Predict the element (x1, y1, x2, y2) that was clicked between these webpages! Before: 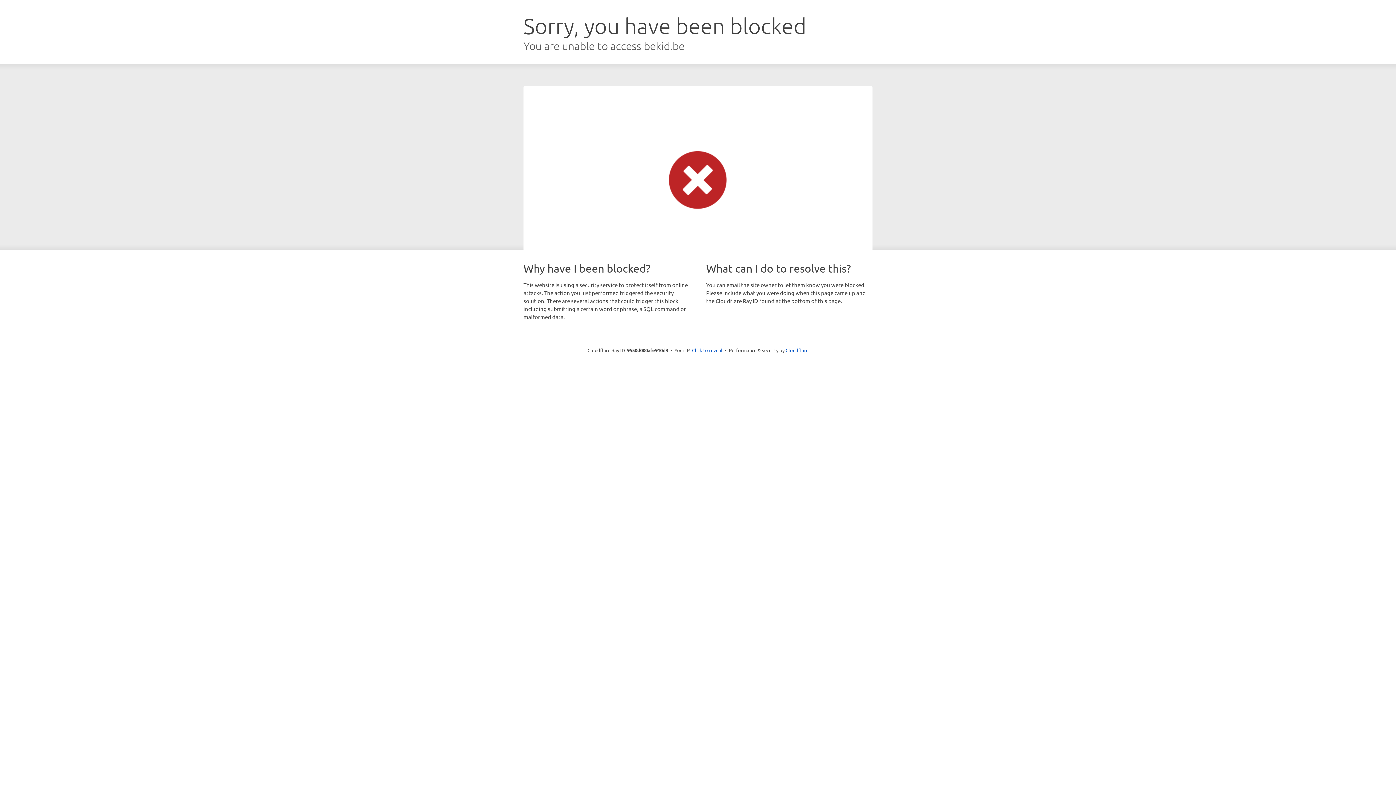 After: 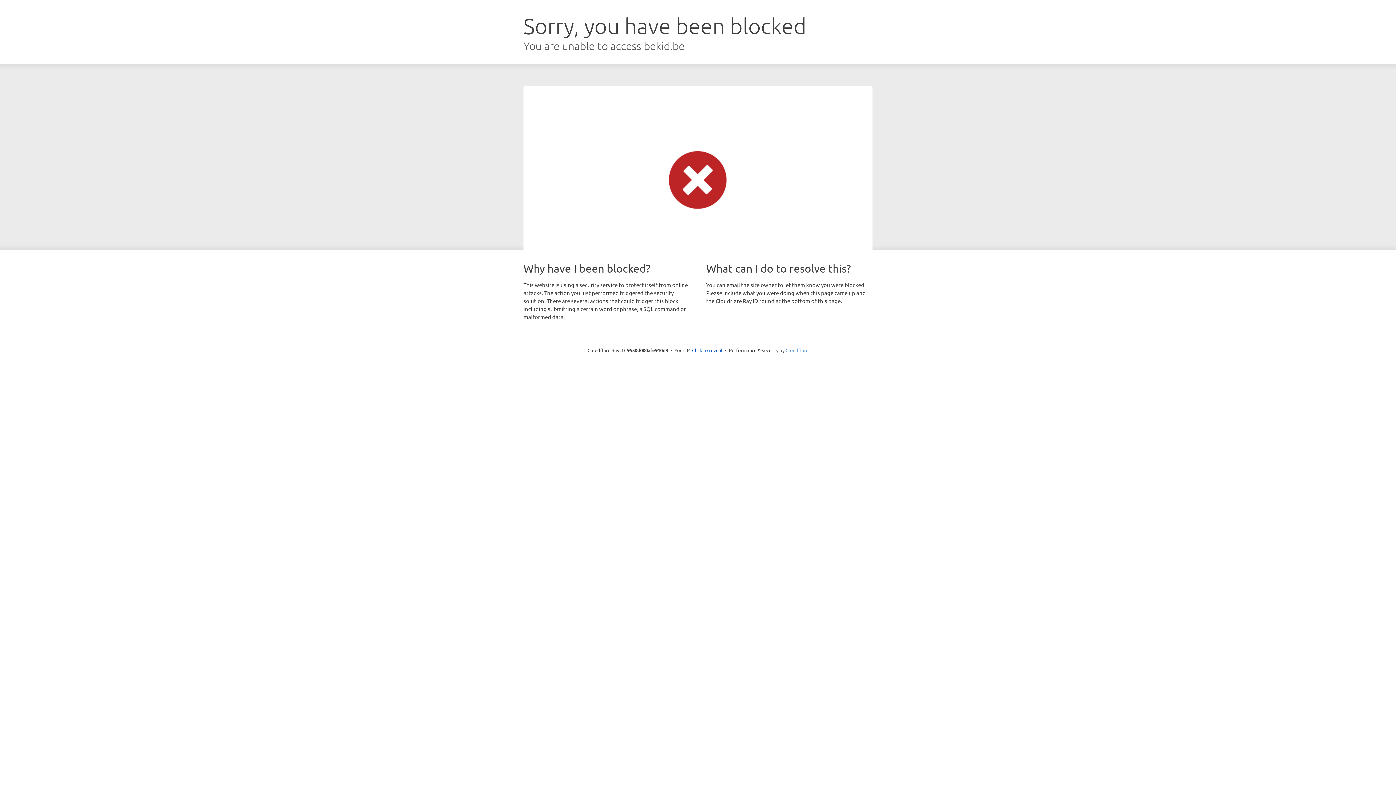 Action: label: Cloudflare bbox: (785, 347, 808, 353)